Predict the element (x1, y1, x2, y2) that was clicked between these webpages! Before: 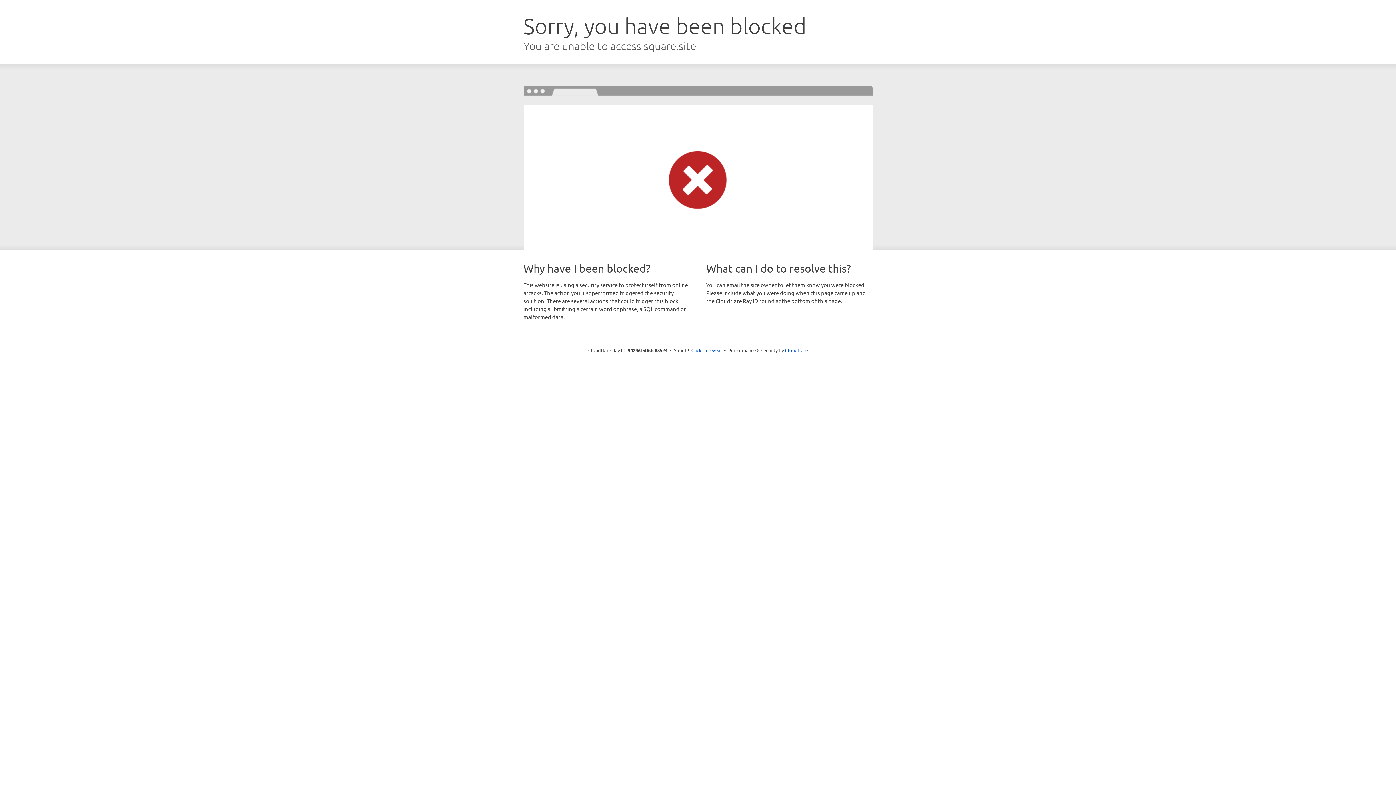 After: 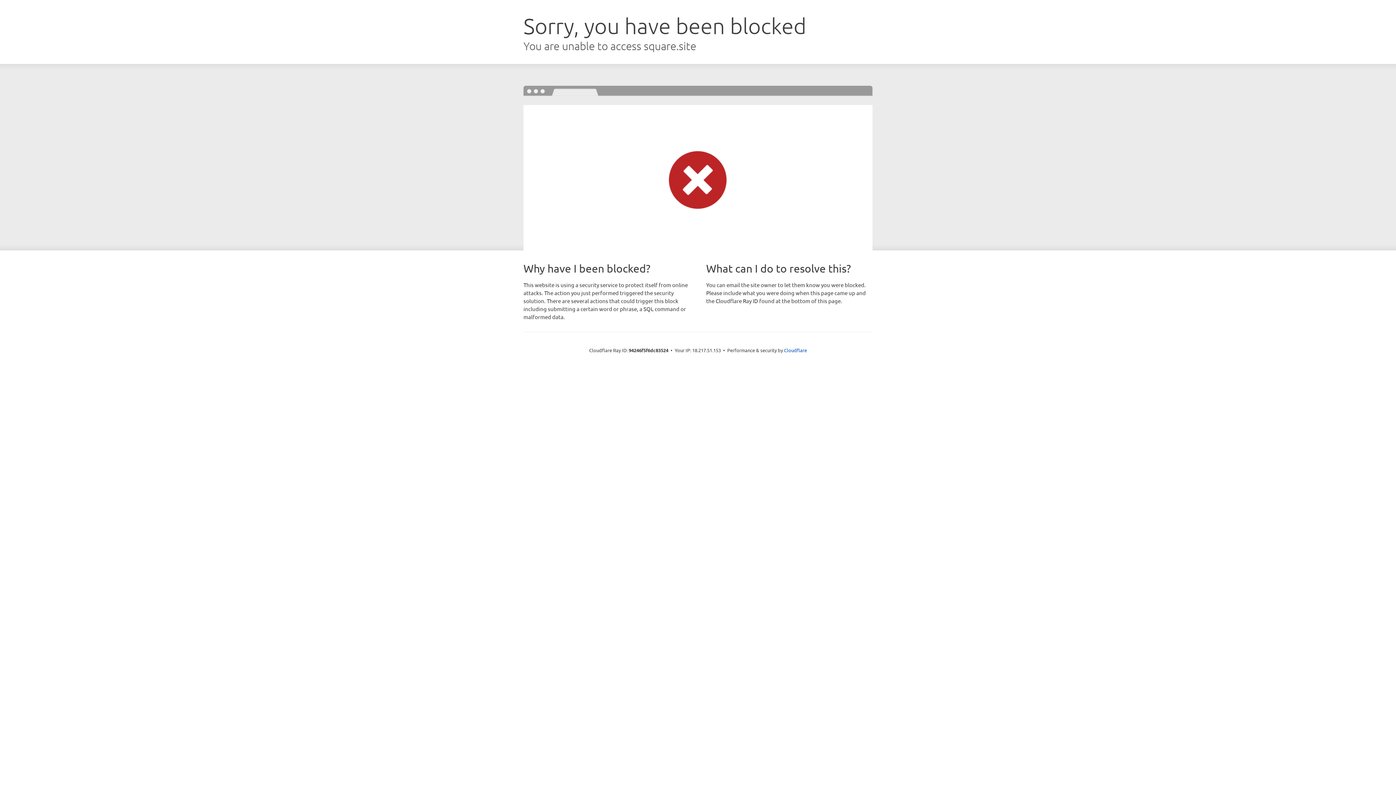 Action: label: Click to reveal bbox: (691, 346, 722, 353)